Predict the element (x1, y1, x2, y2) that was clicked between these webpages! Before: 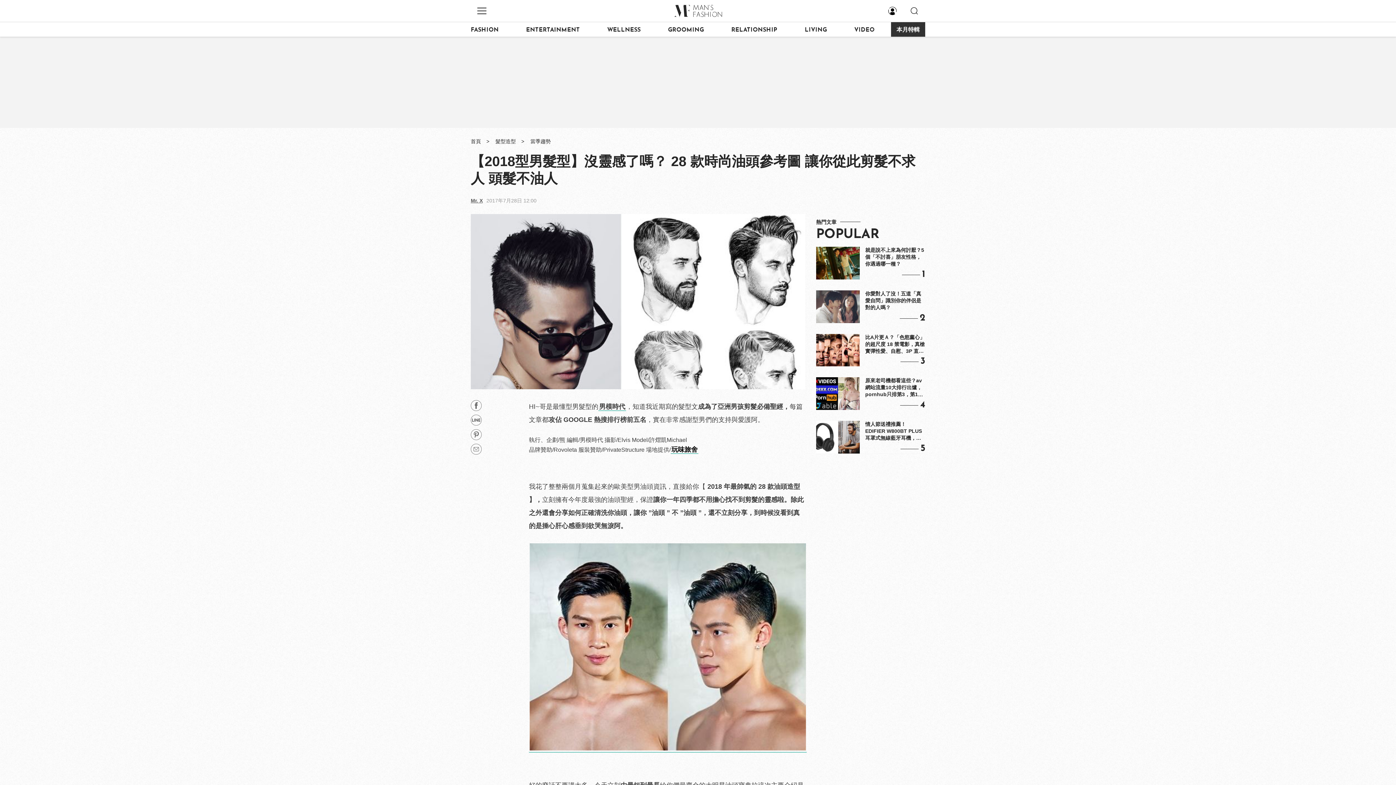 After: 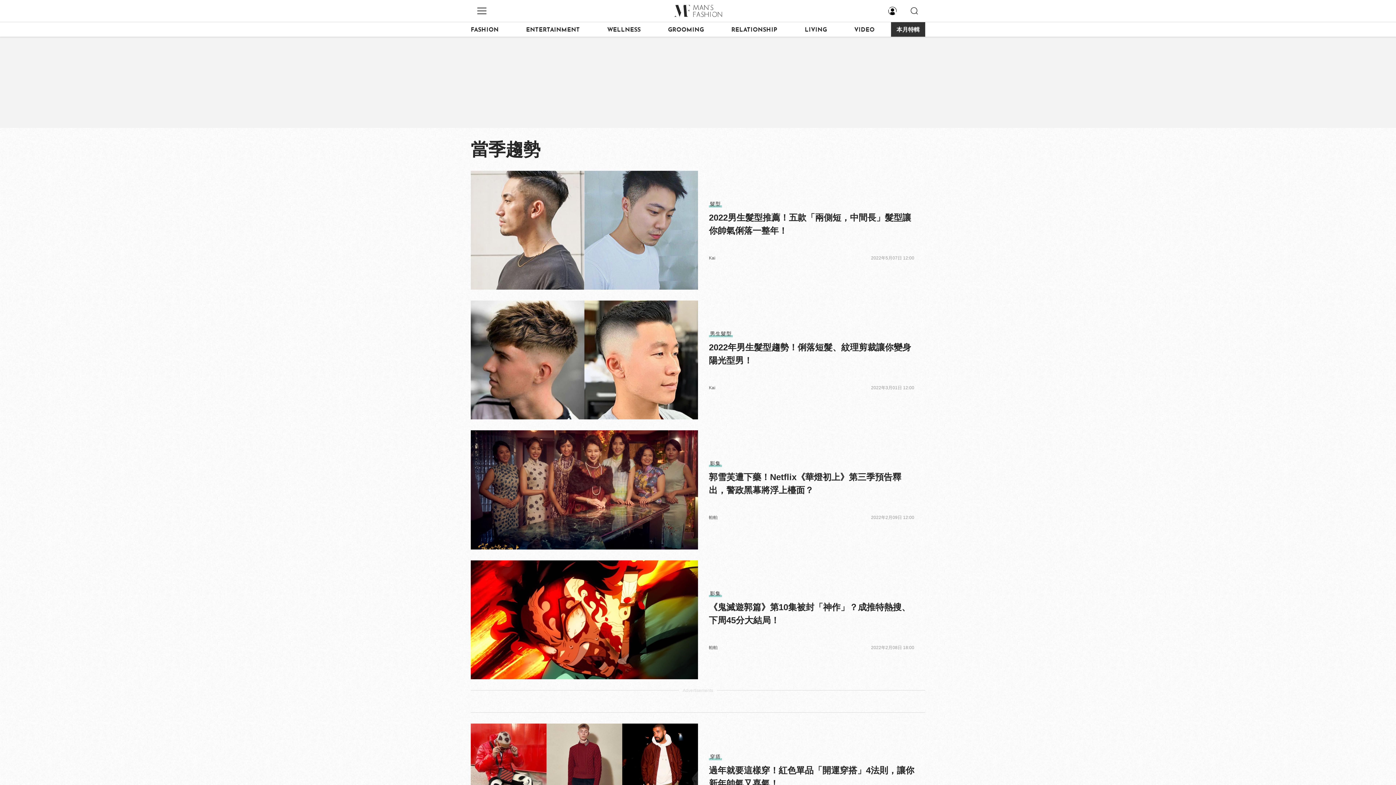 Action: label: 當季趨勢 bbox: (525, 133, 556, 149)